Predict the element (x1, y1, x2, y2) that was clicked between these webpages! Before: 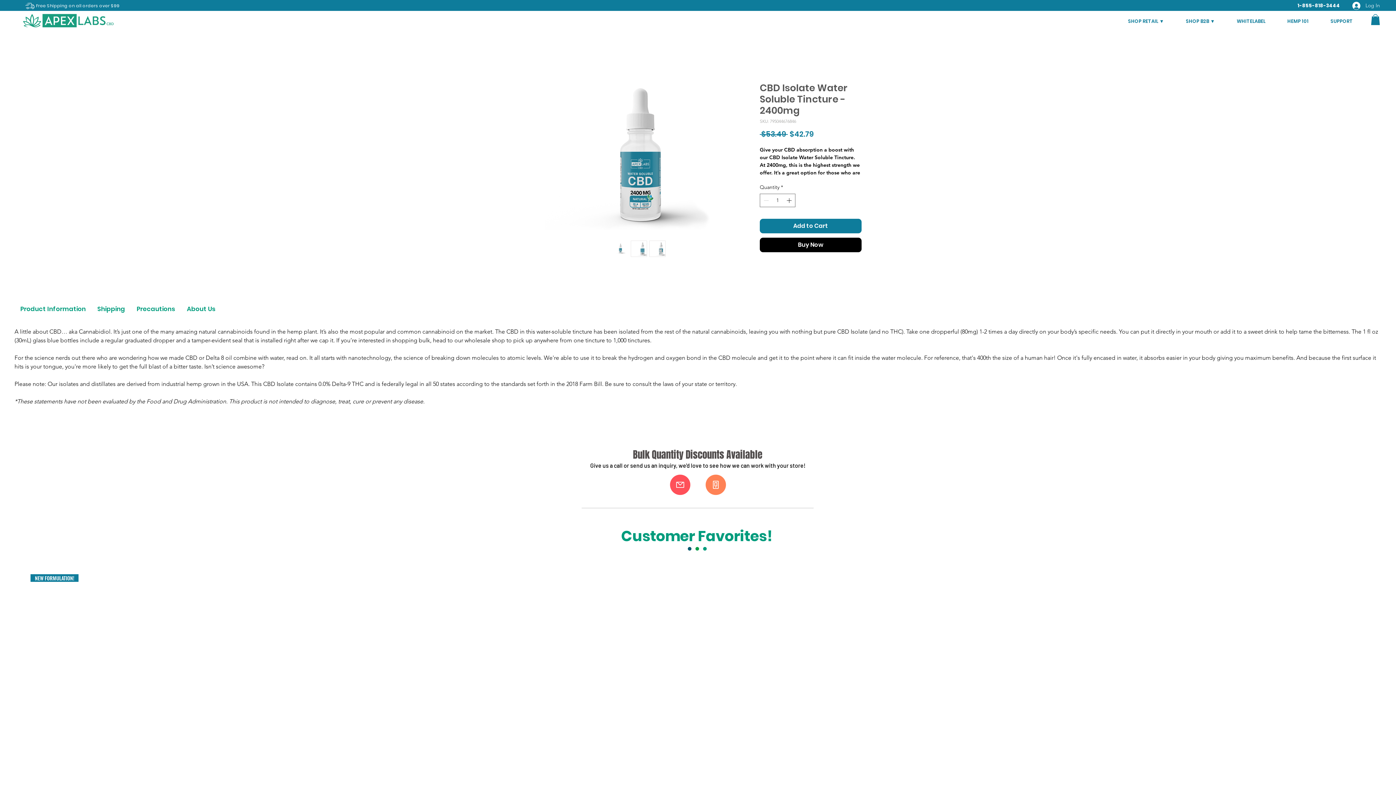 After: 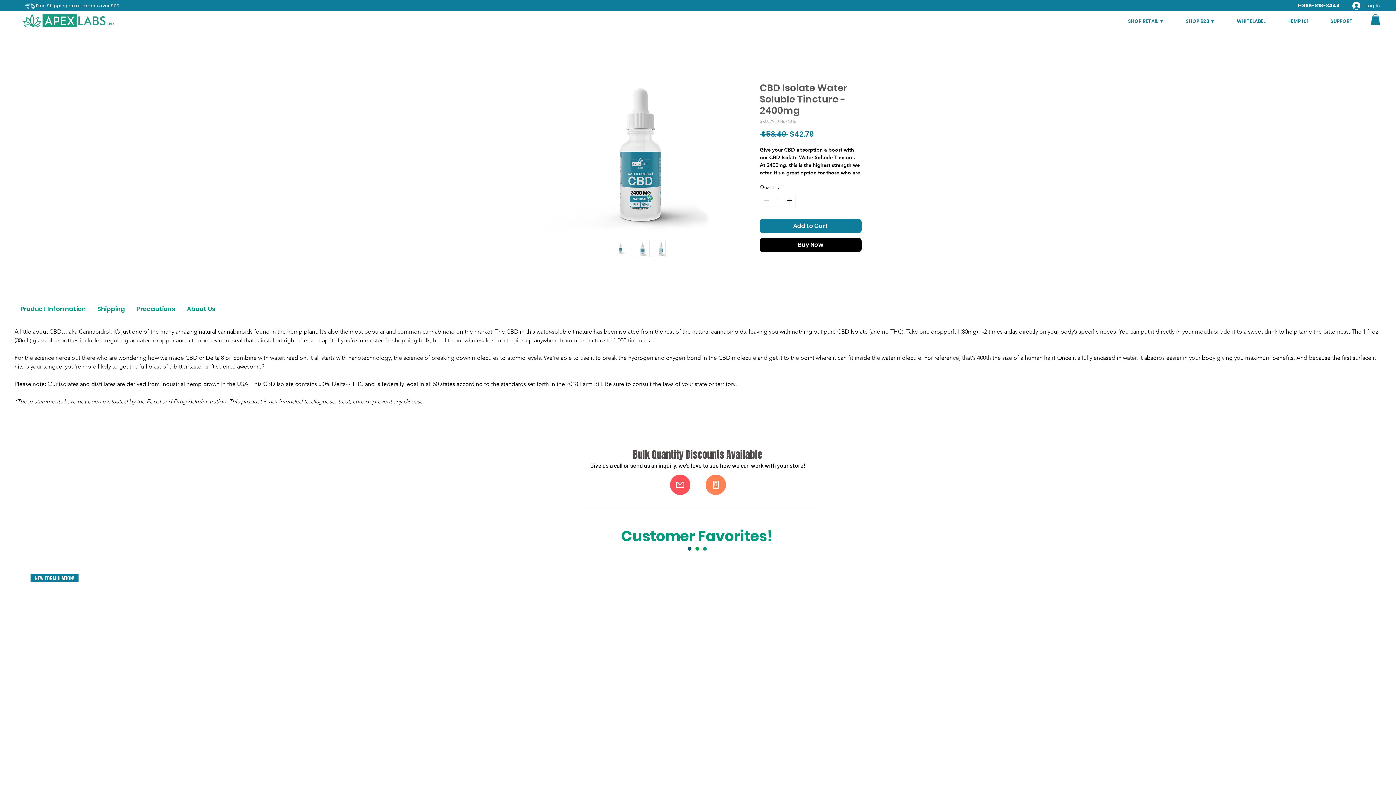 Action: bbox: (669, 473, 691, 496)